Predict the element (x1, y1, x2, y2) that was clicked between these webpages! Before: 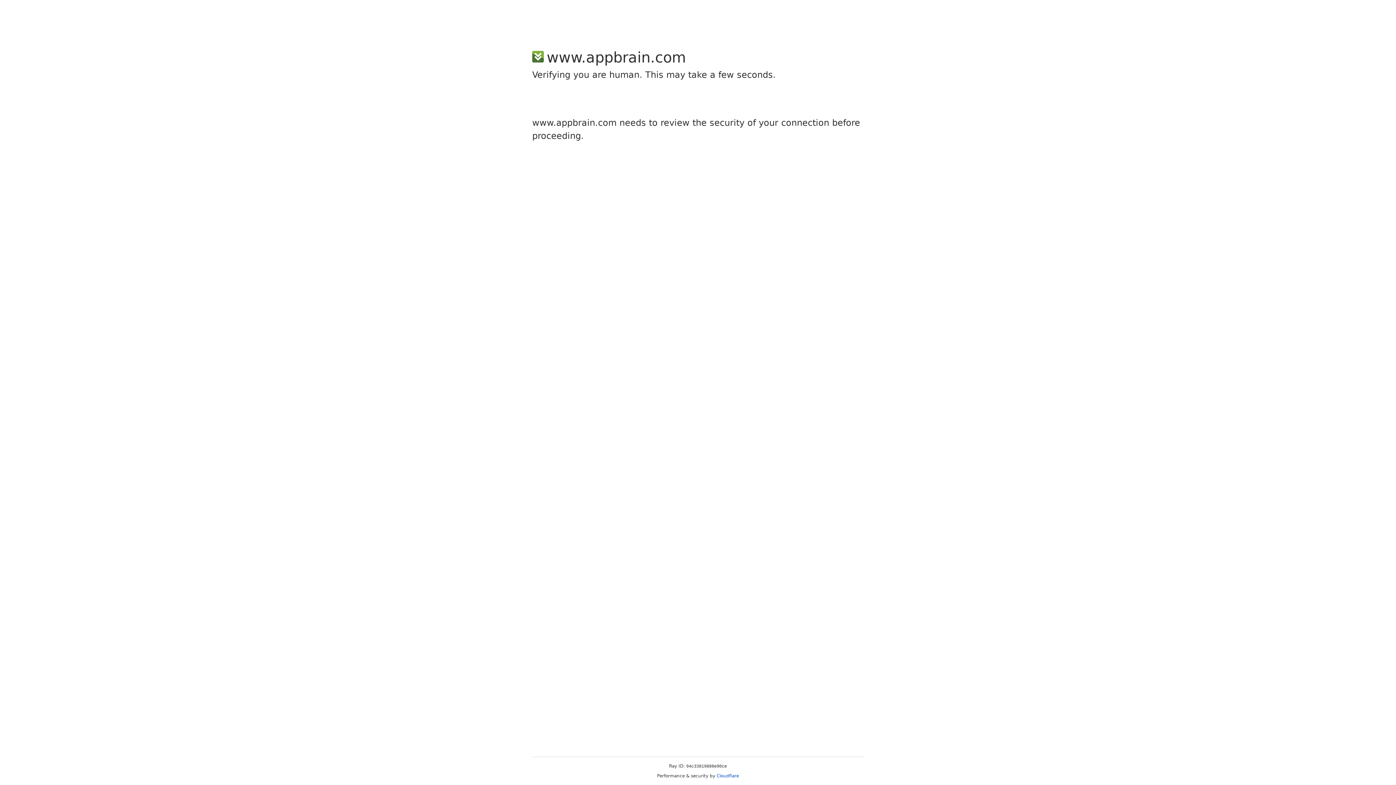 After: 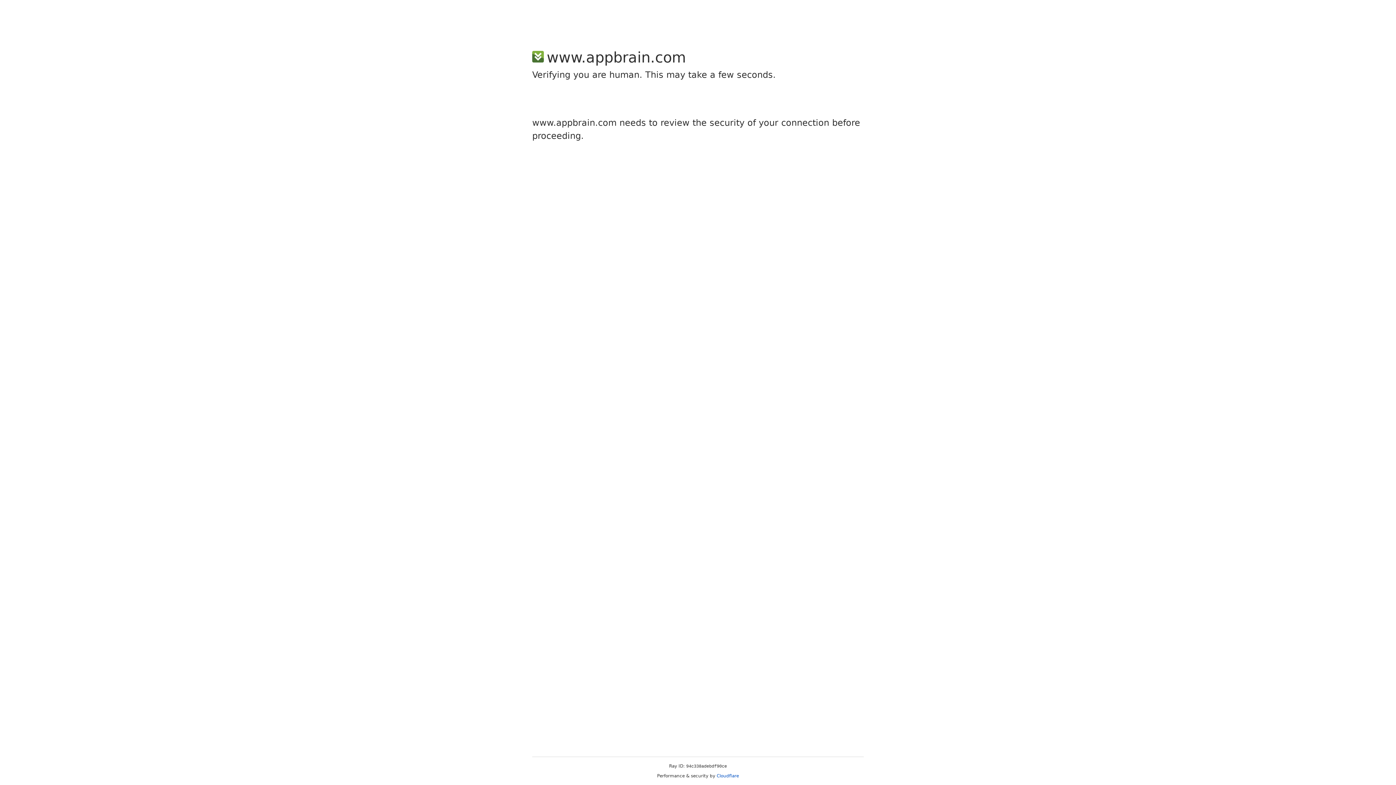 Action: label: Cloudflare bbox: (716, 773, 739, 778)